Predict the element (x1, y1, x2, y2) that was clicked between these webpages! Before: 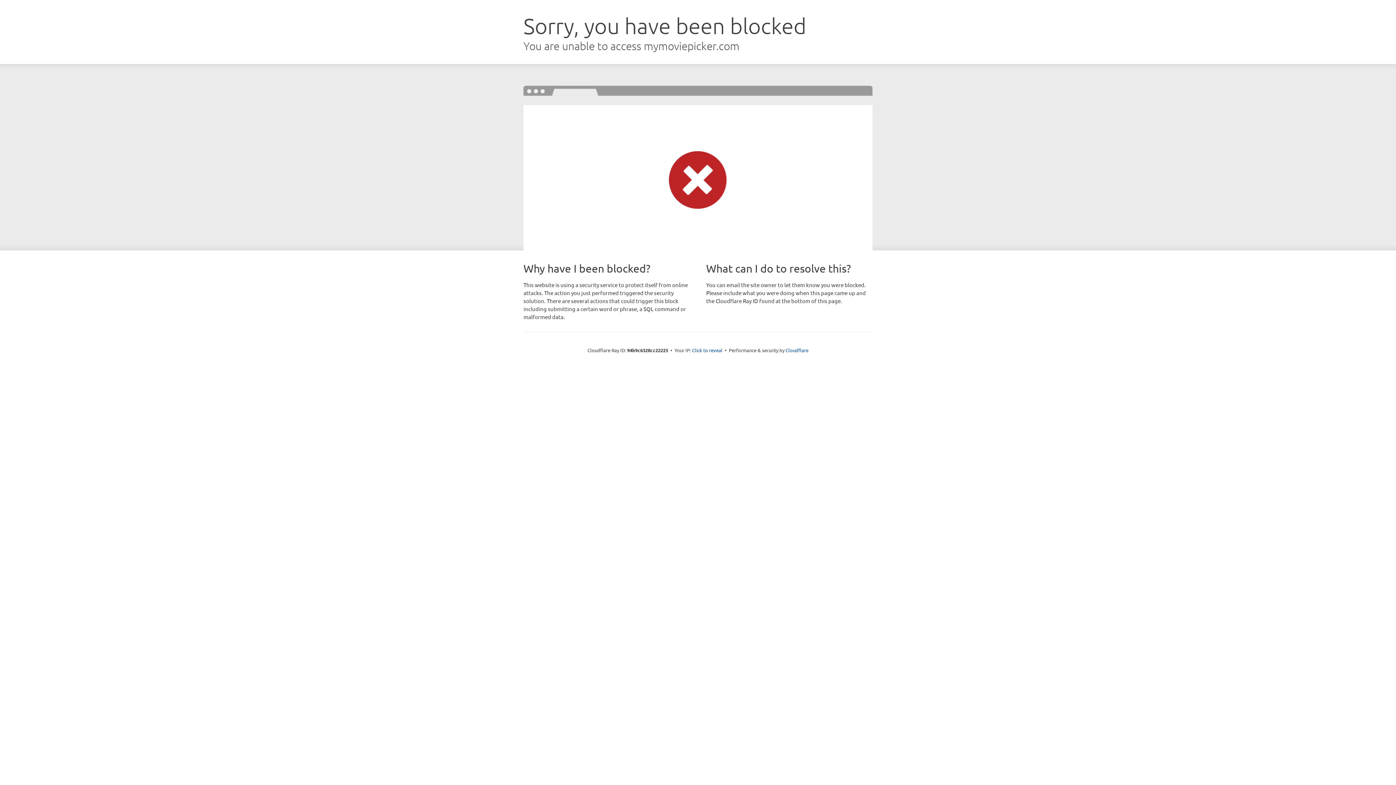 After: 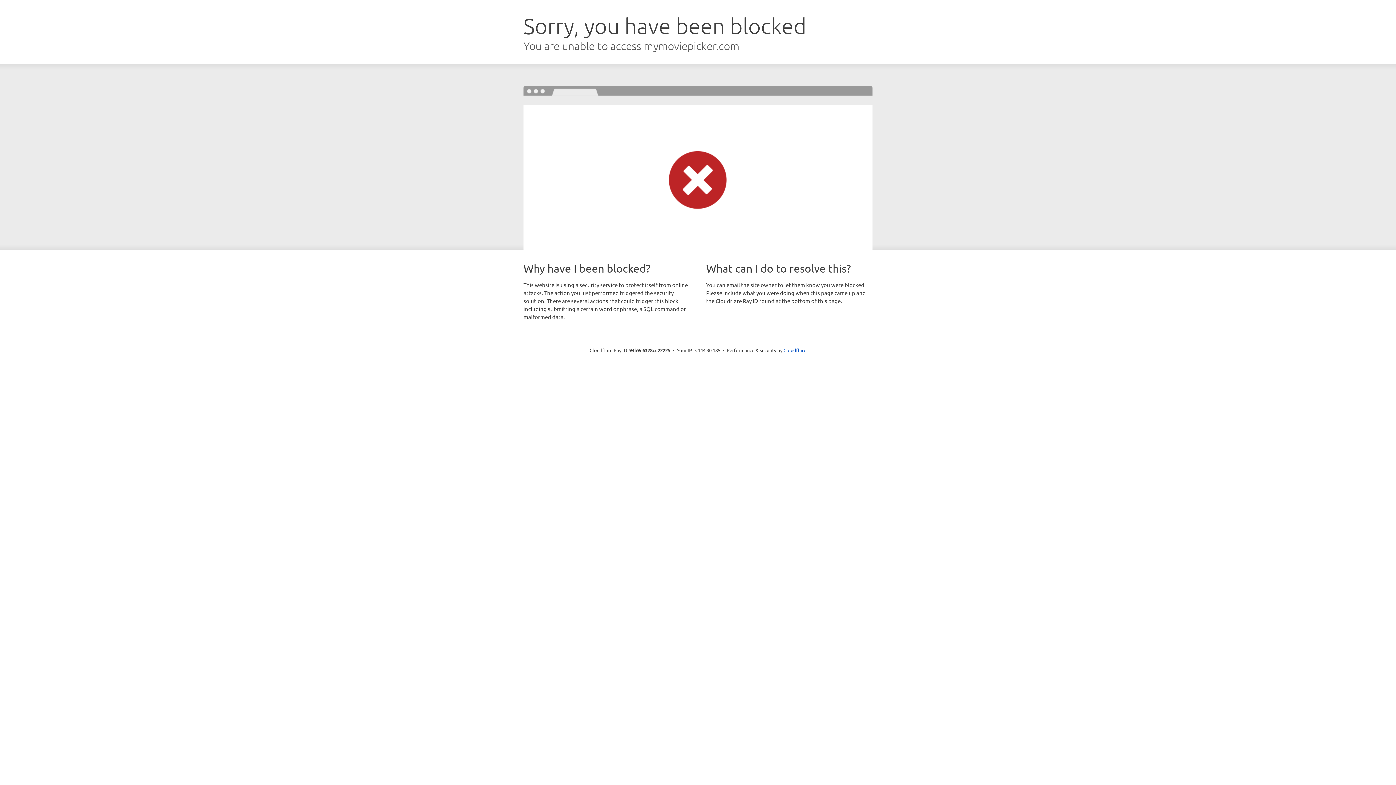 Action: bbox: (692, 346, 722, 353) label: Click to reveal